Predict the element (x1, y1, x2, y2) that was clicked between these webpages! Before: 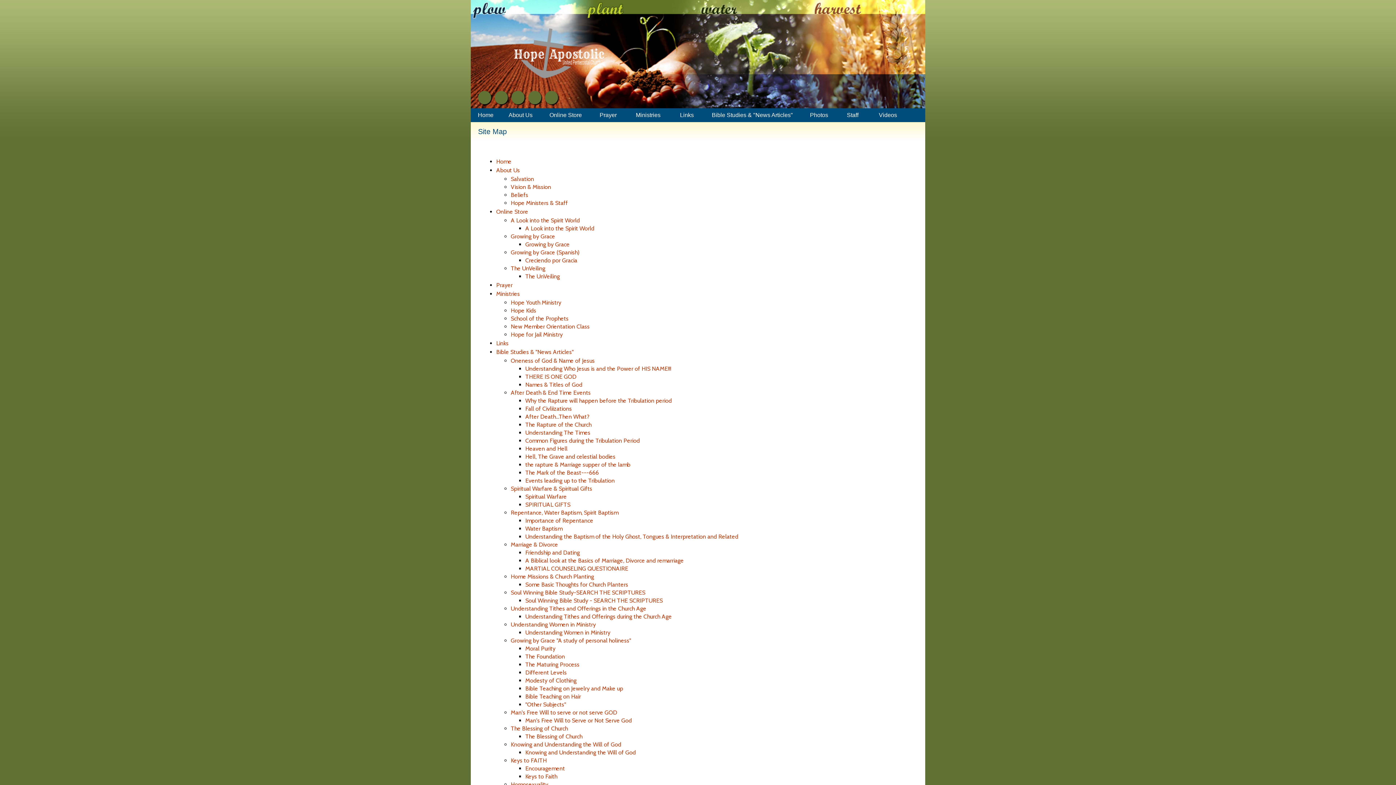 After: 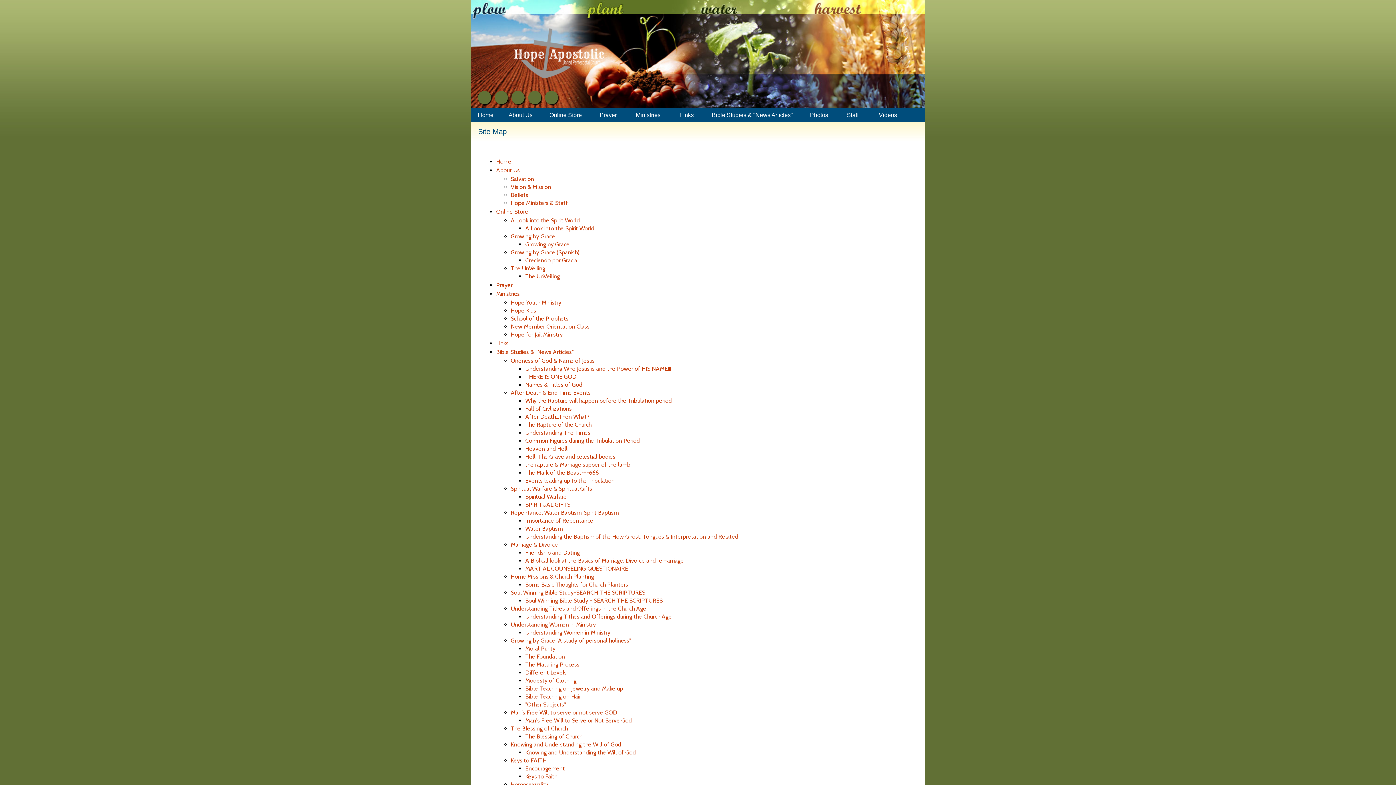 Action: bbox: (510, 573, 594, 580) label: Home Missions & Church Planting